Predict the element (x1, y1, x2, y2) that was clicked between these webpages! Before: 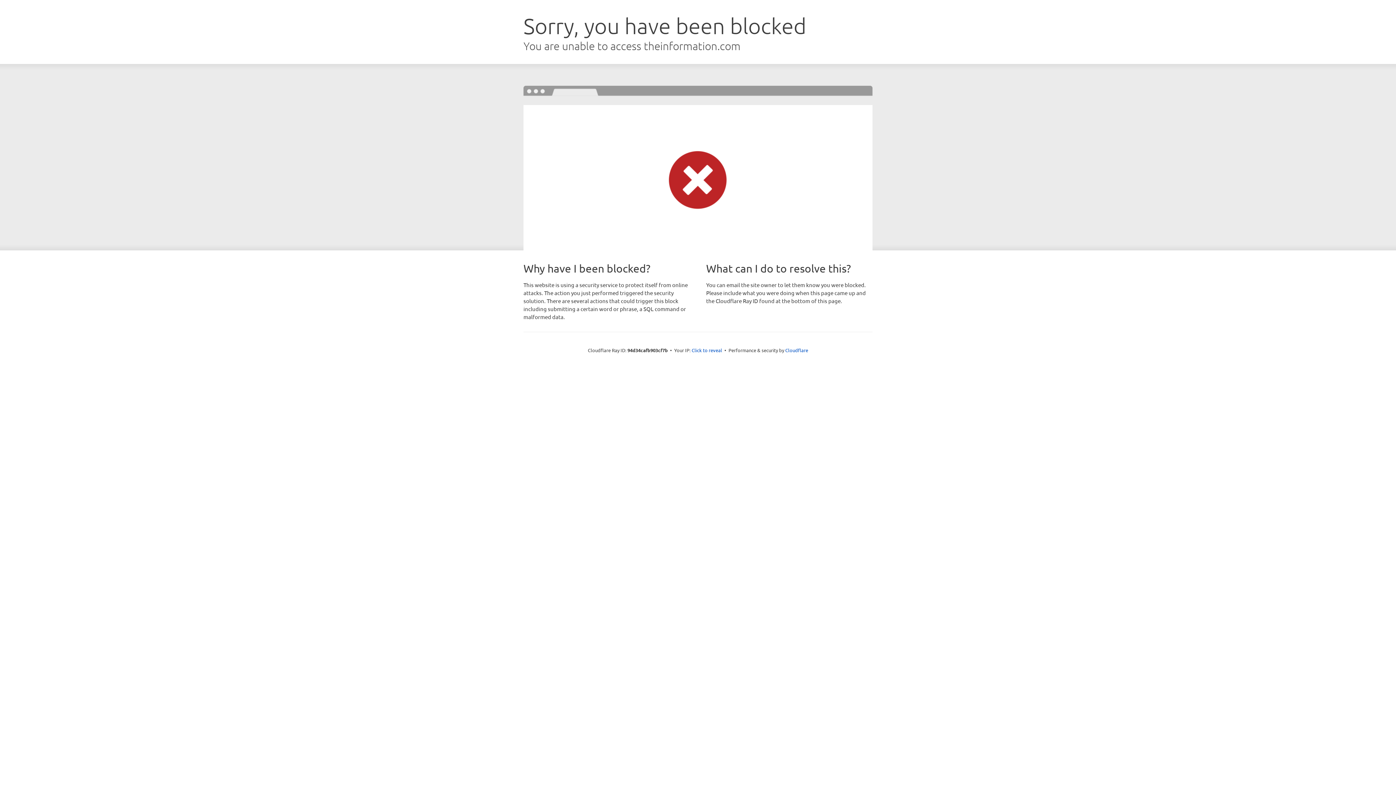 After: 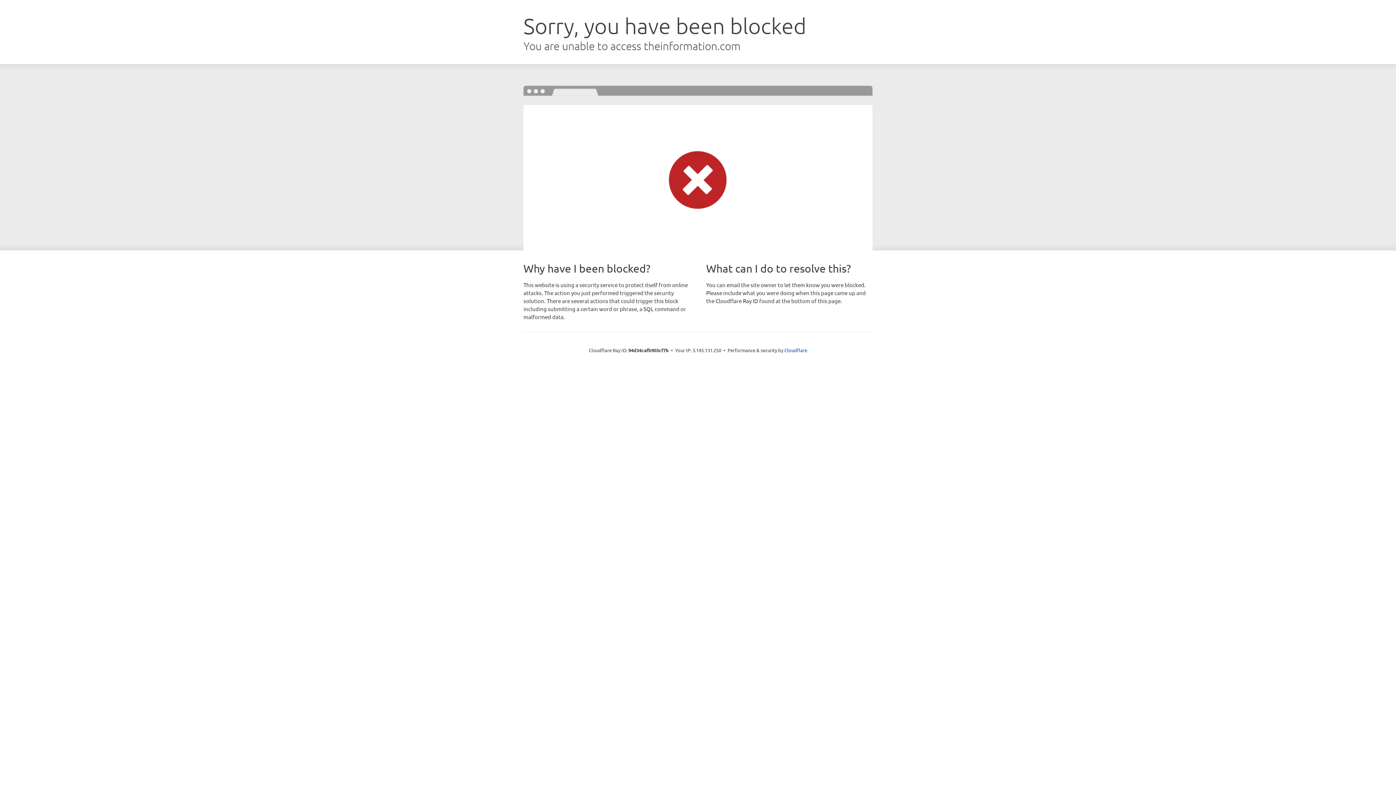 Action: bbox: (691, 346, 722, 353) label: Click to reveal